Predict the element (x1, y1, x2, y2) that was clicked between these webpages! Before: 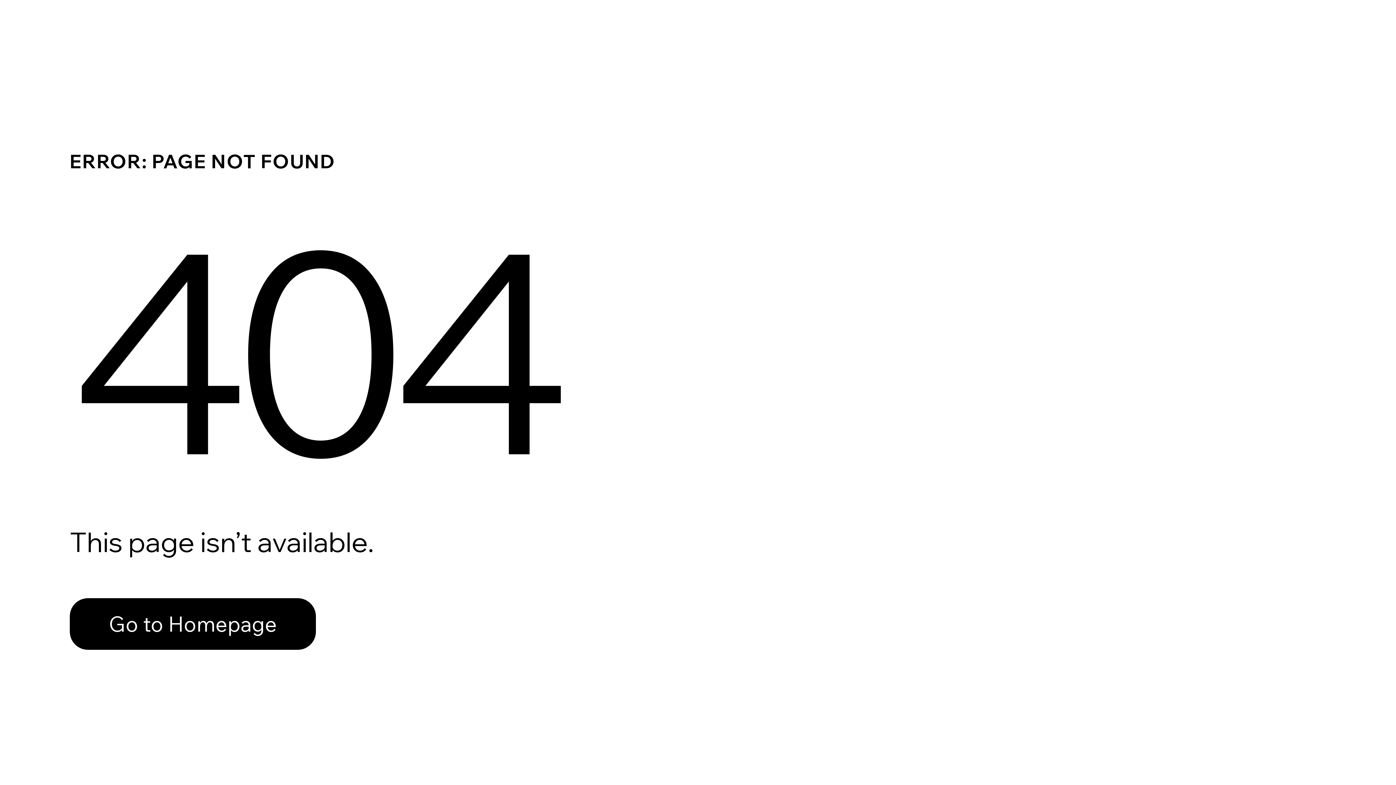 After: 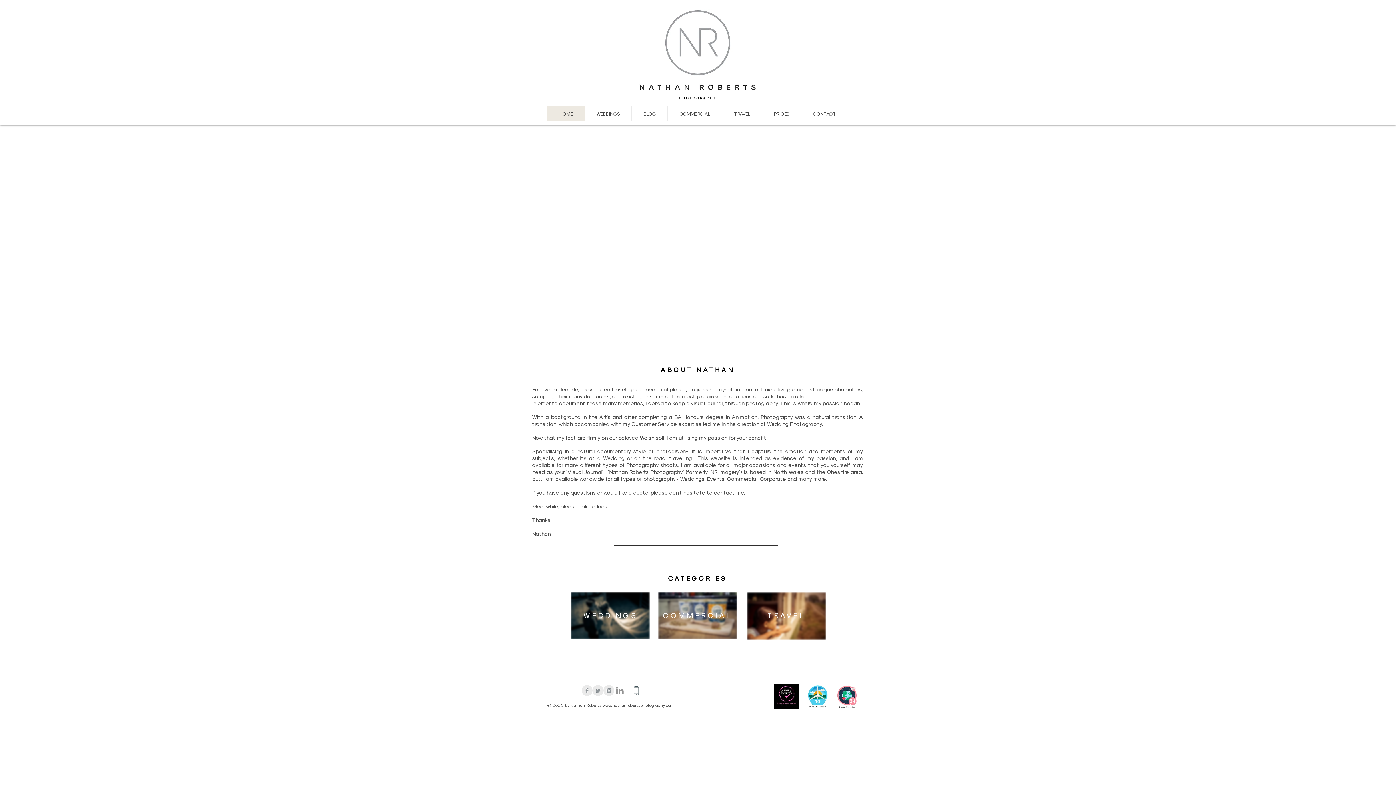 Action: bbox: (69, 598, 316, 650) label: Go to Homepage